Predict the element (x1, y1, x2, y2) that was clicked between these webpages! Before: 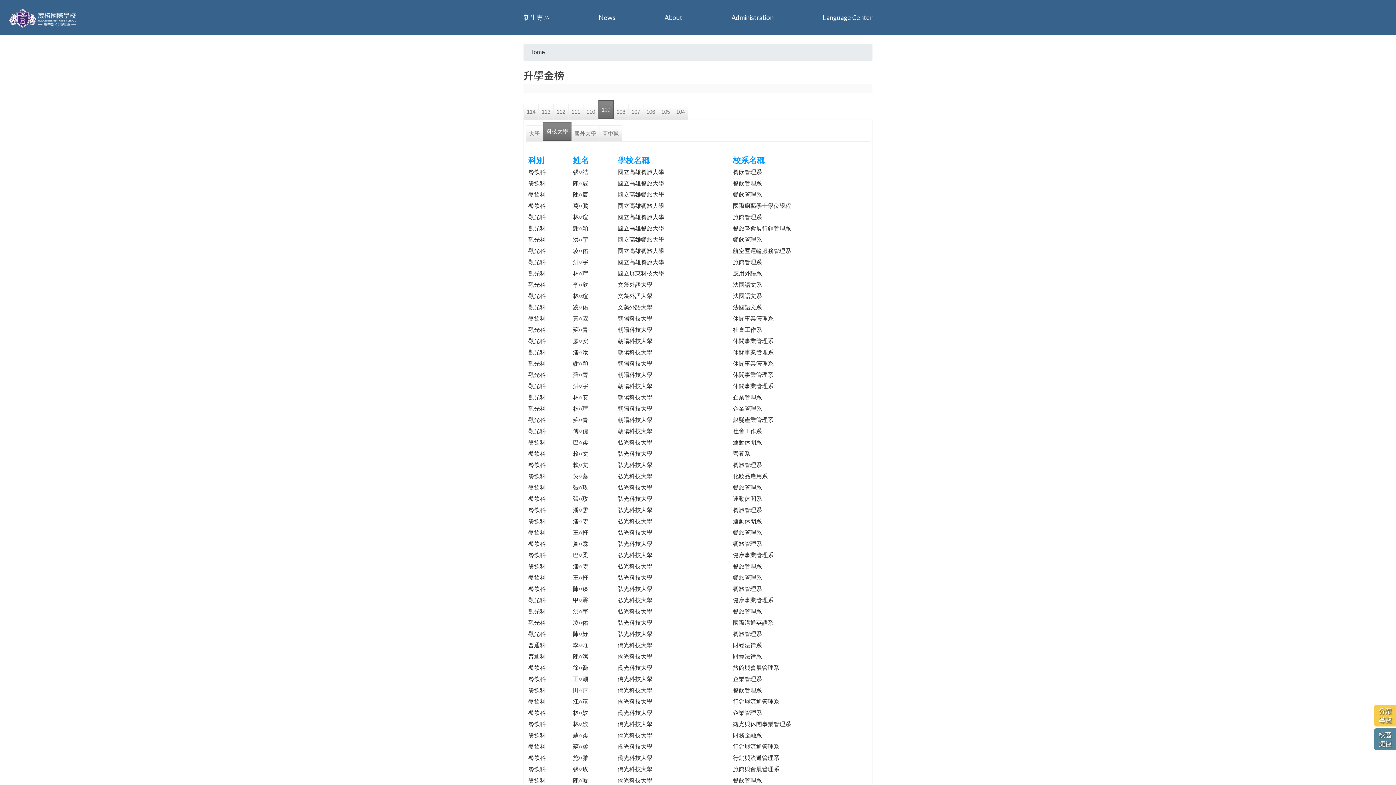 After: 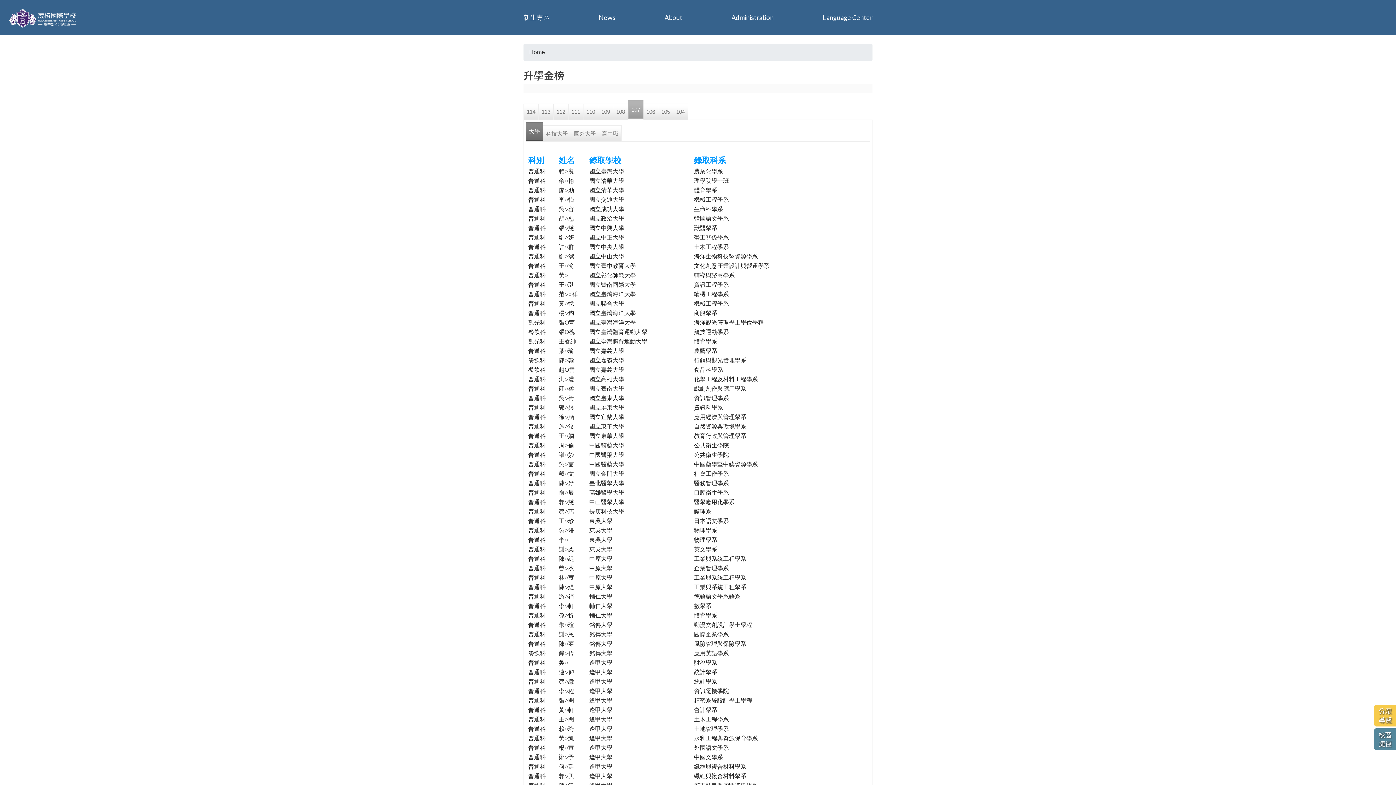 Action: label: 107 bbox: (628, 103, 643, 119)